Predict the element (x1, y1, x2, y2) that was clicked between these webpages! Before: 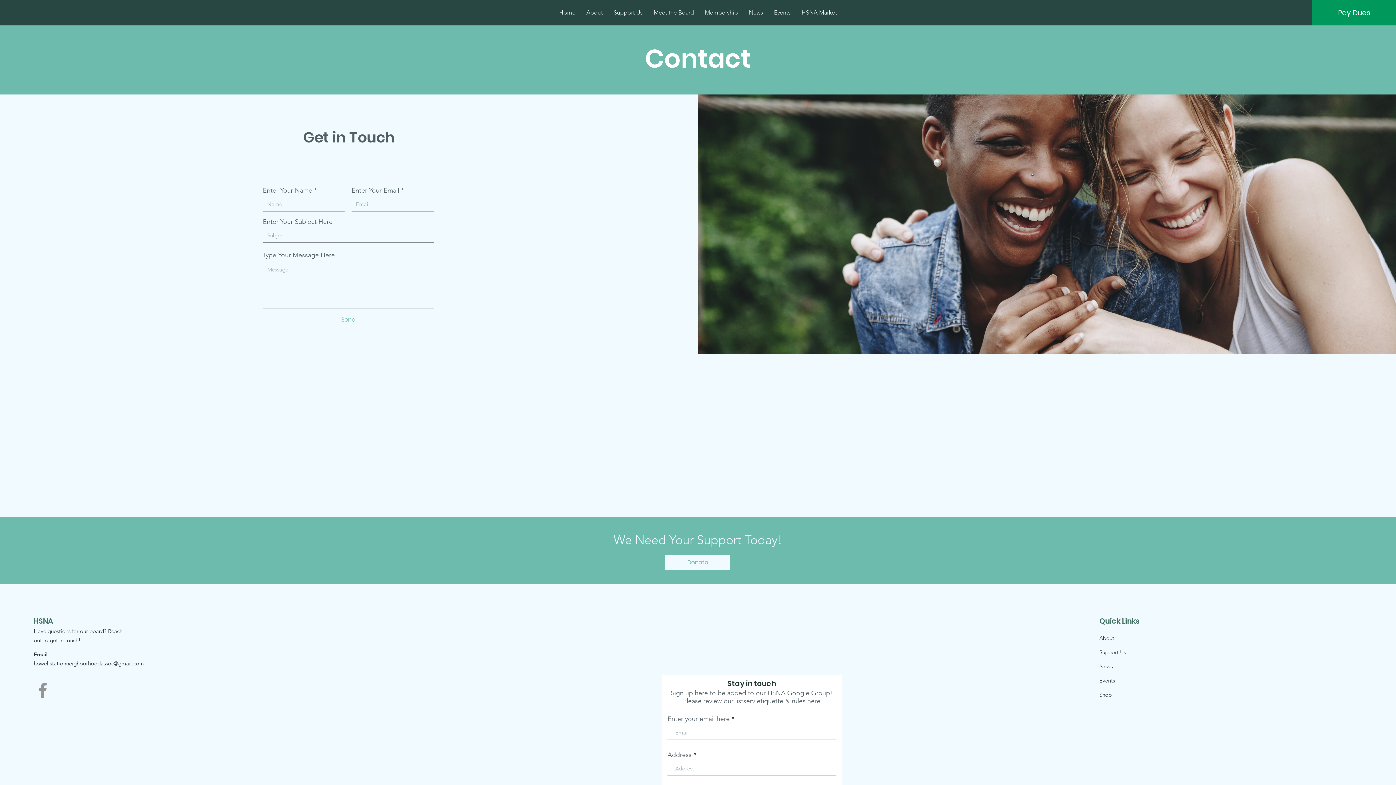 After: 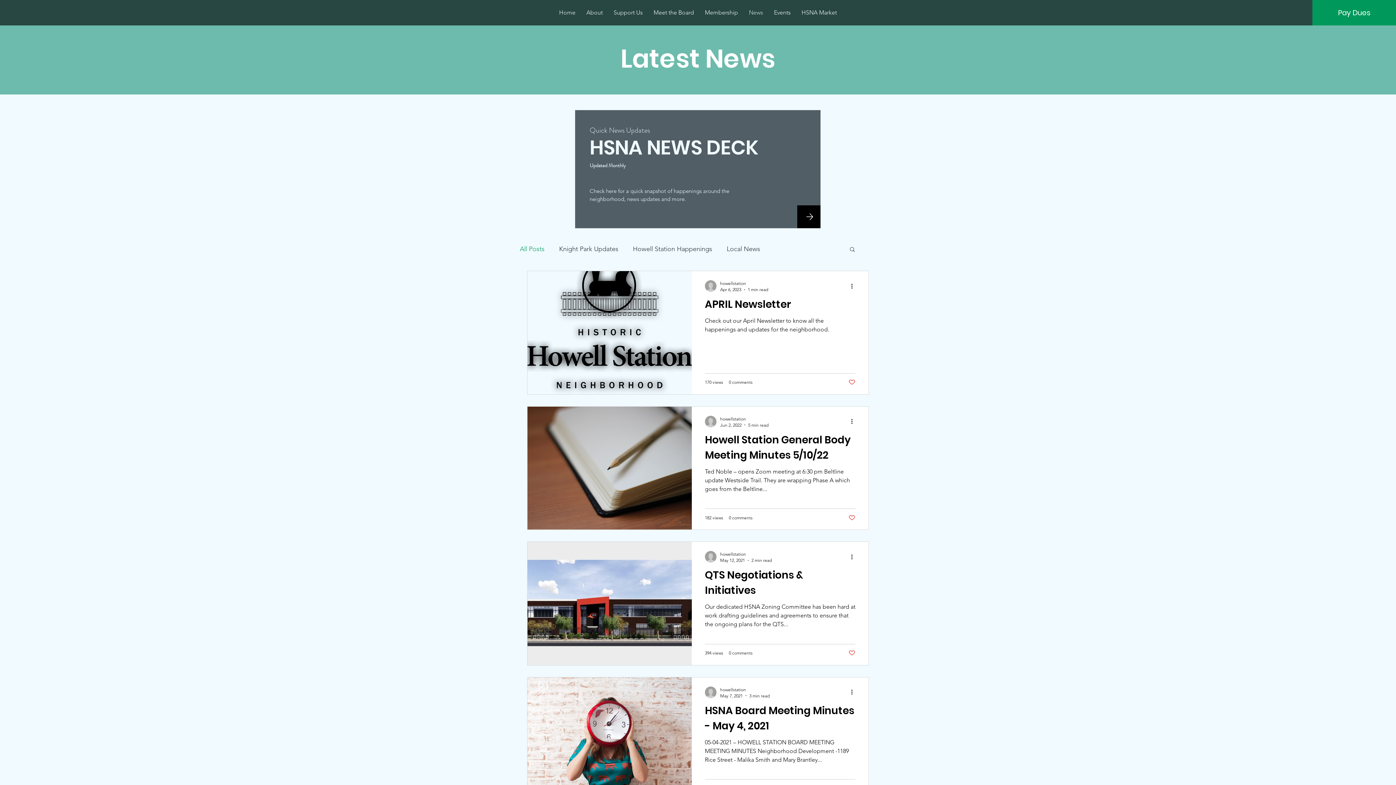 Action: label: News bbox: (1099, 663, 1113, 670)